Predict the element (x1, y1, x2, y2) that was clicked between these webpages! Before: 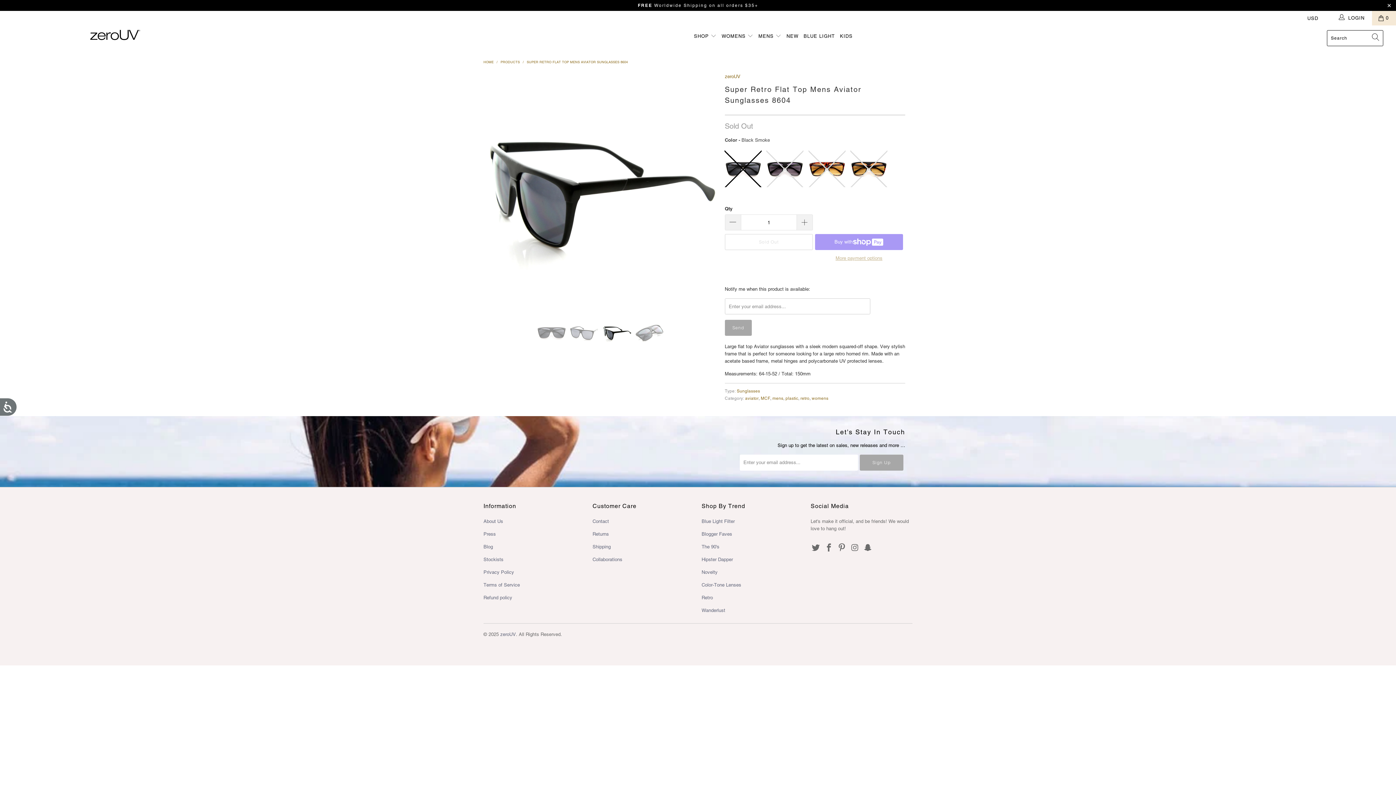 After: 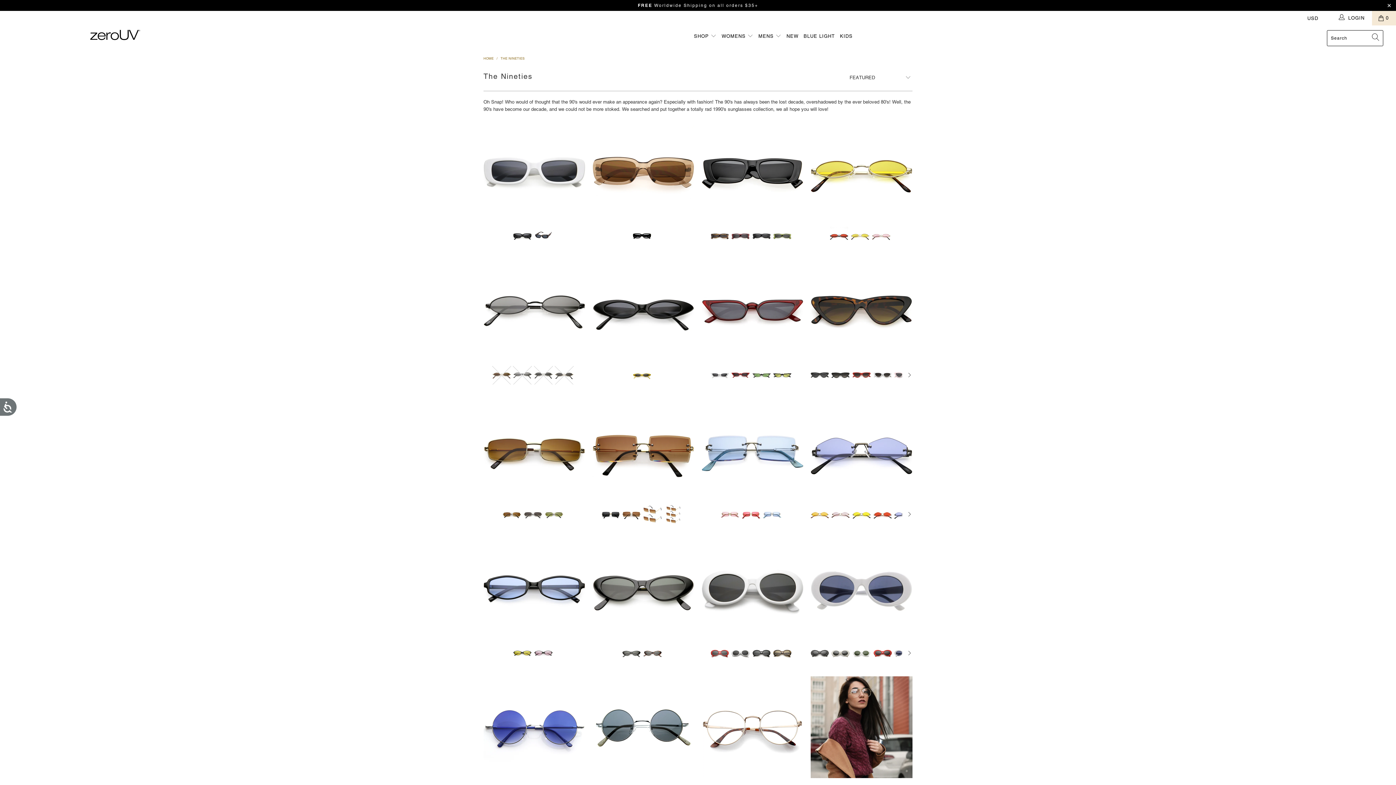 Action: bbox: (701, 544, 719, 549) label: The 90's